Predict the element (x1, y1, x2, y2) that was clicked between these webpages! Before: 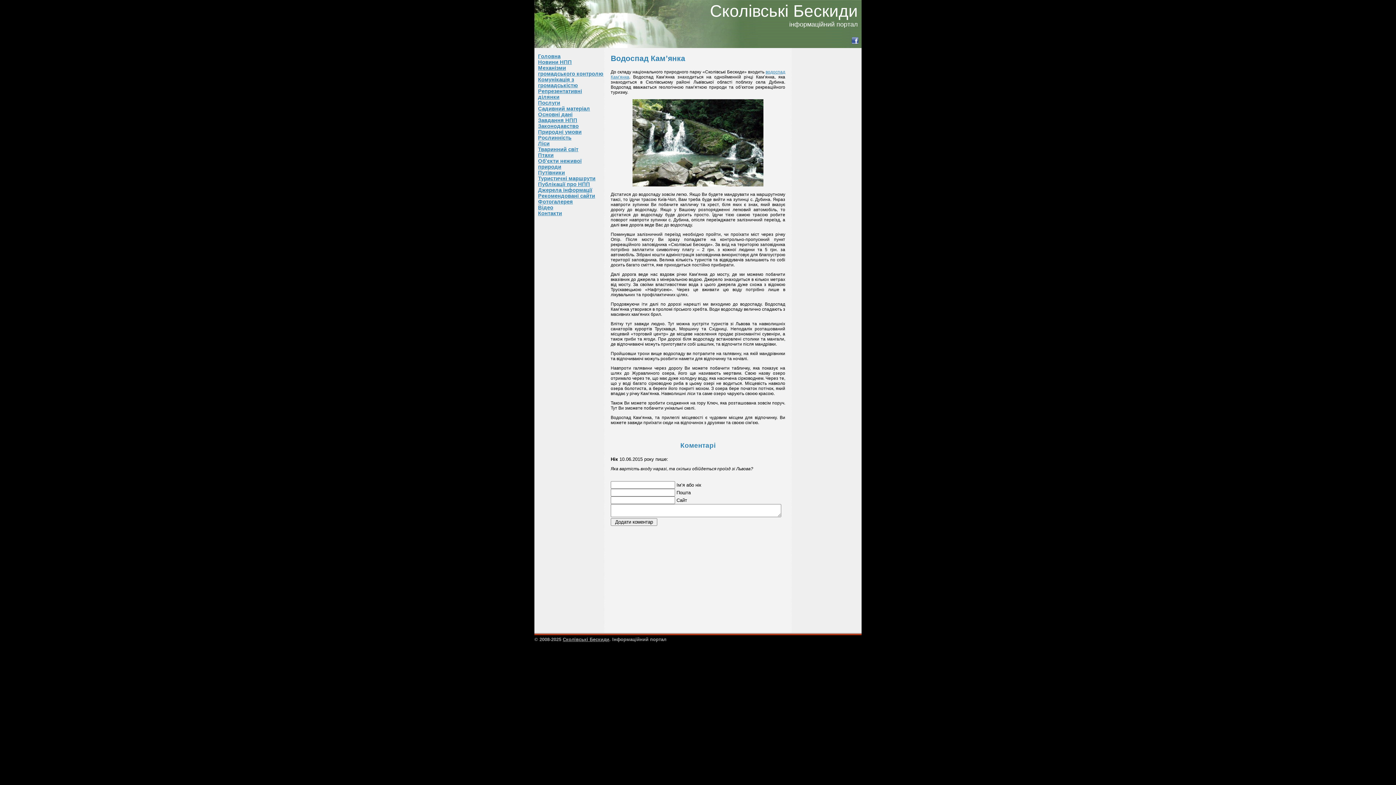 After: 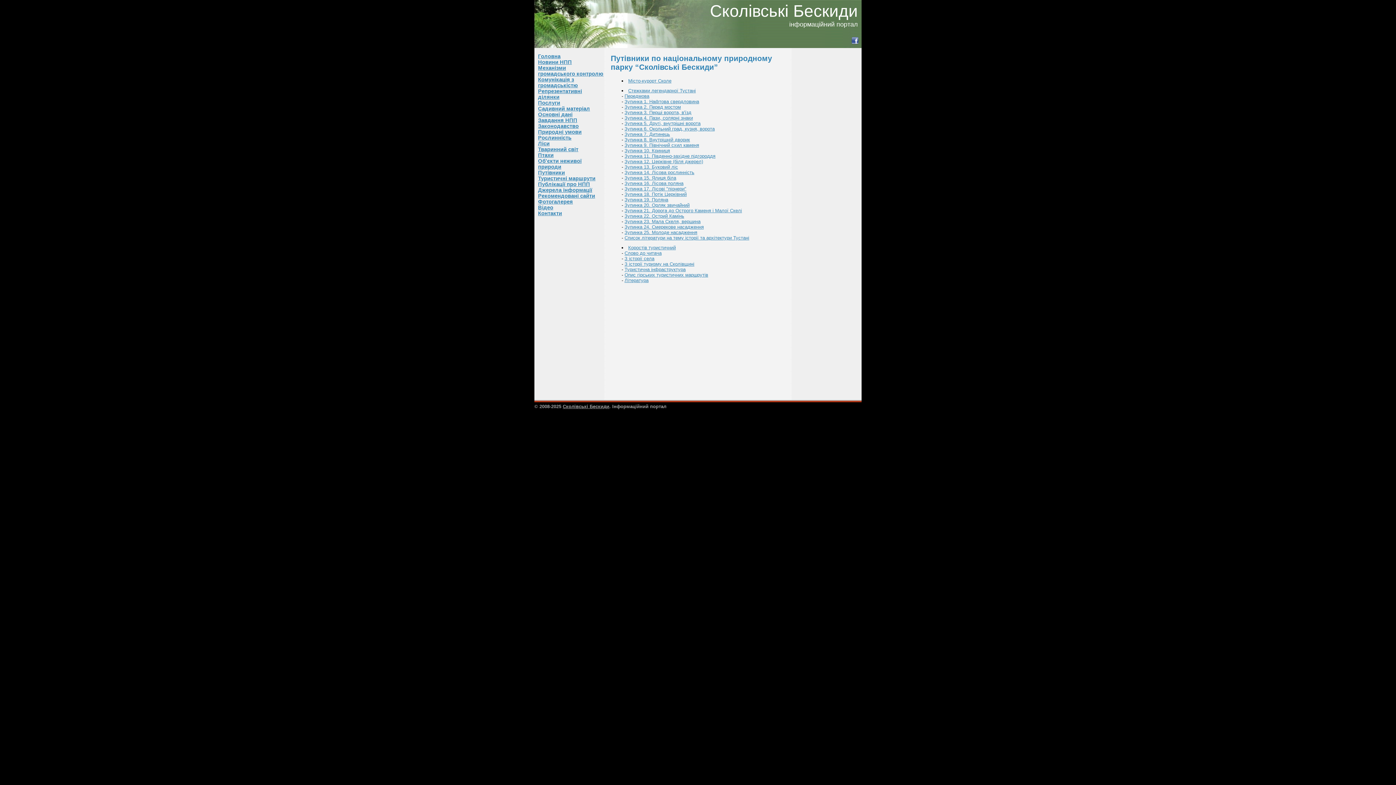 Action: bbox: (538, 169, 565, 175) label: Путівники